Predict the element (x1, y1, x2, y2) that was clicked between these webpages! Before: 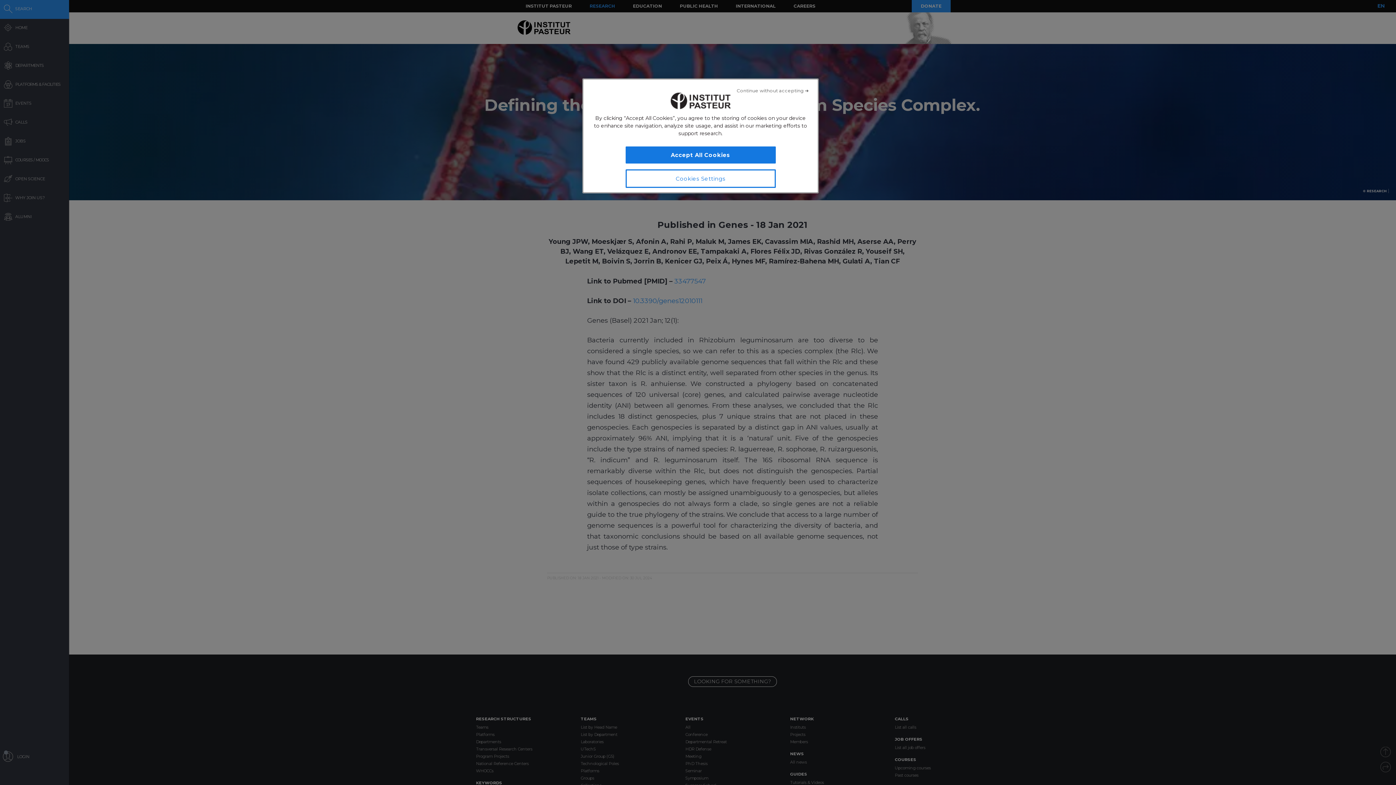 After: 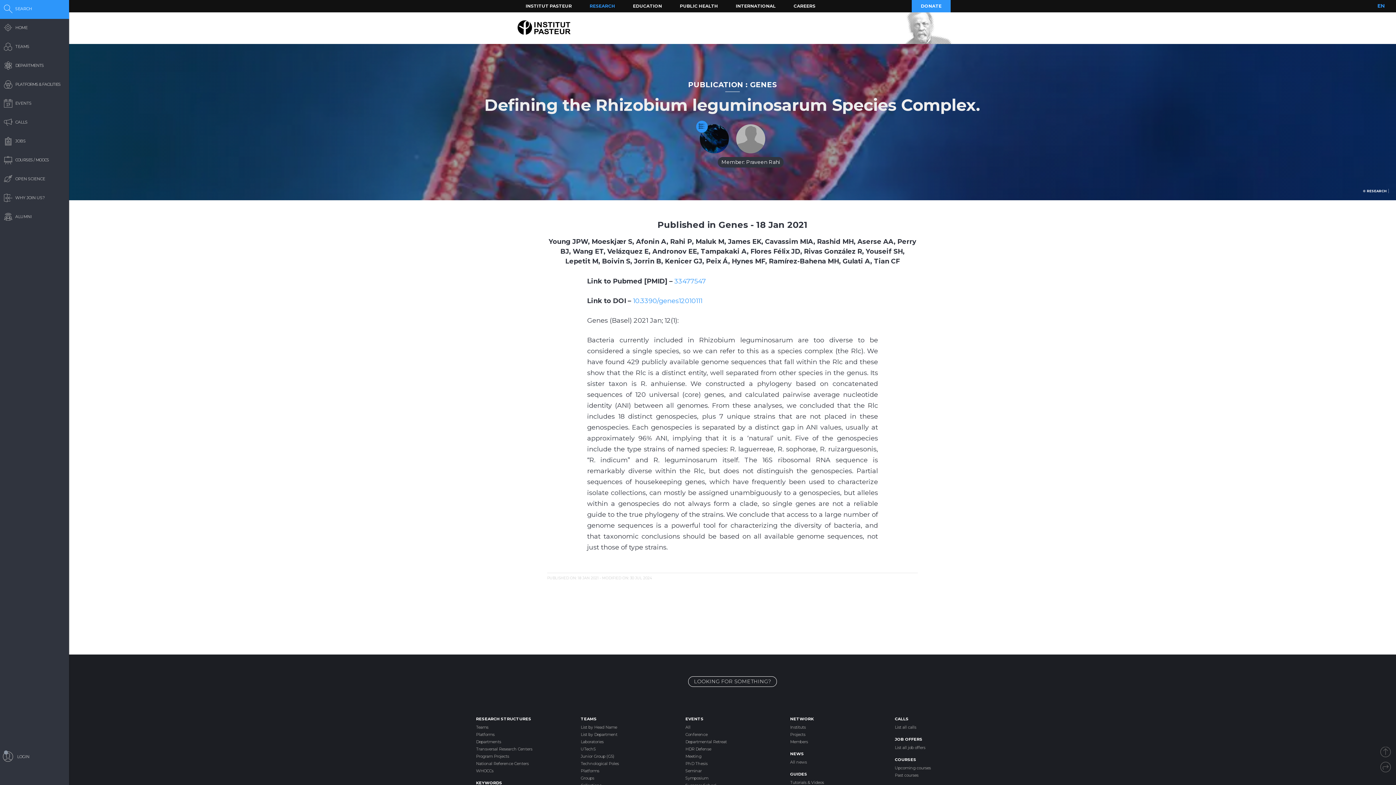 Action: bbox: (625, 146, 775, 163) label: Accept All Cookies